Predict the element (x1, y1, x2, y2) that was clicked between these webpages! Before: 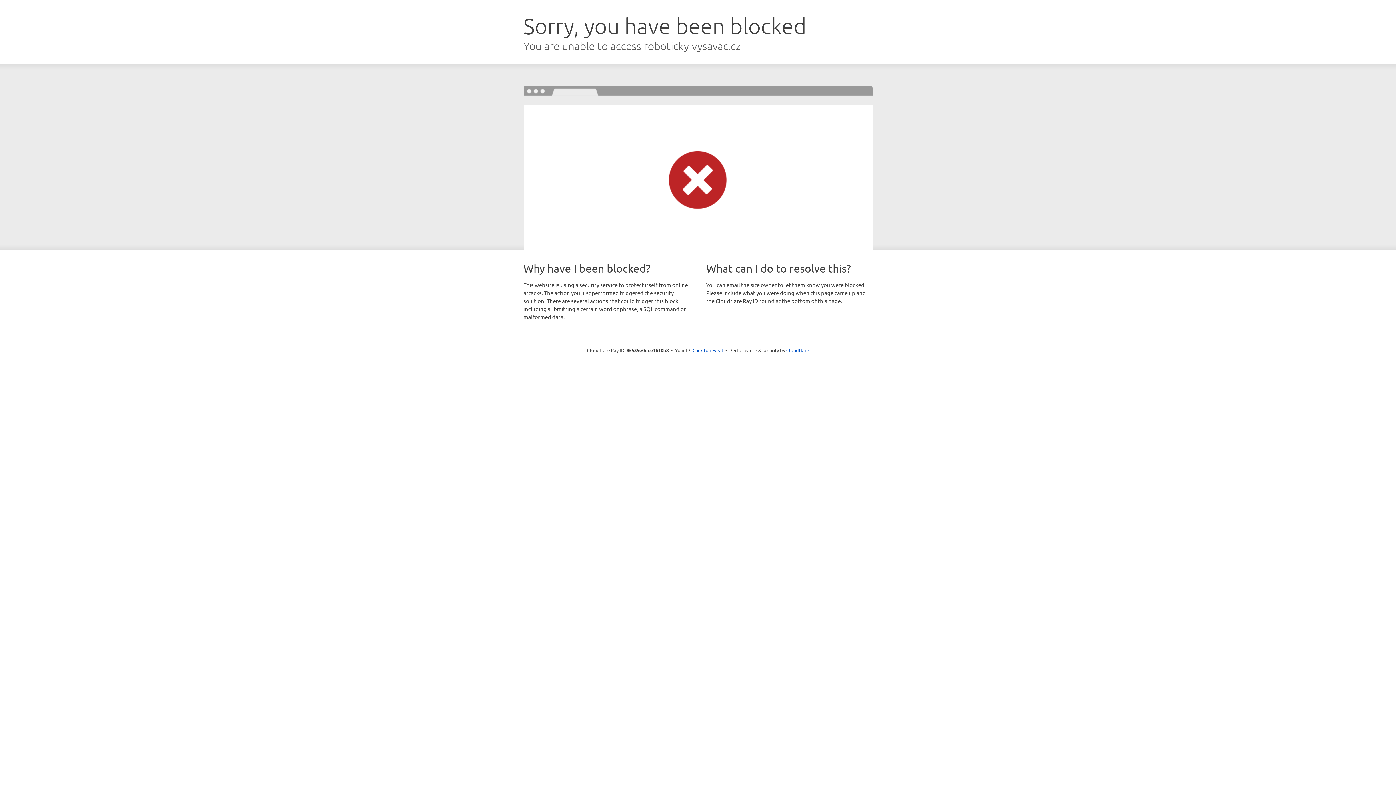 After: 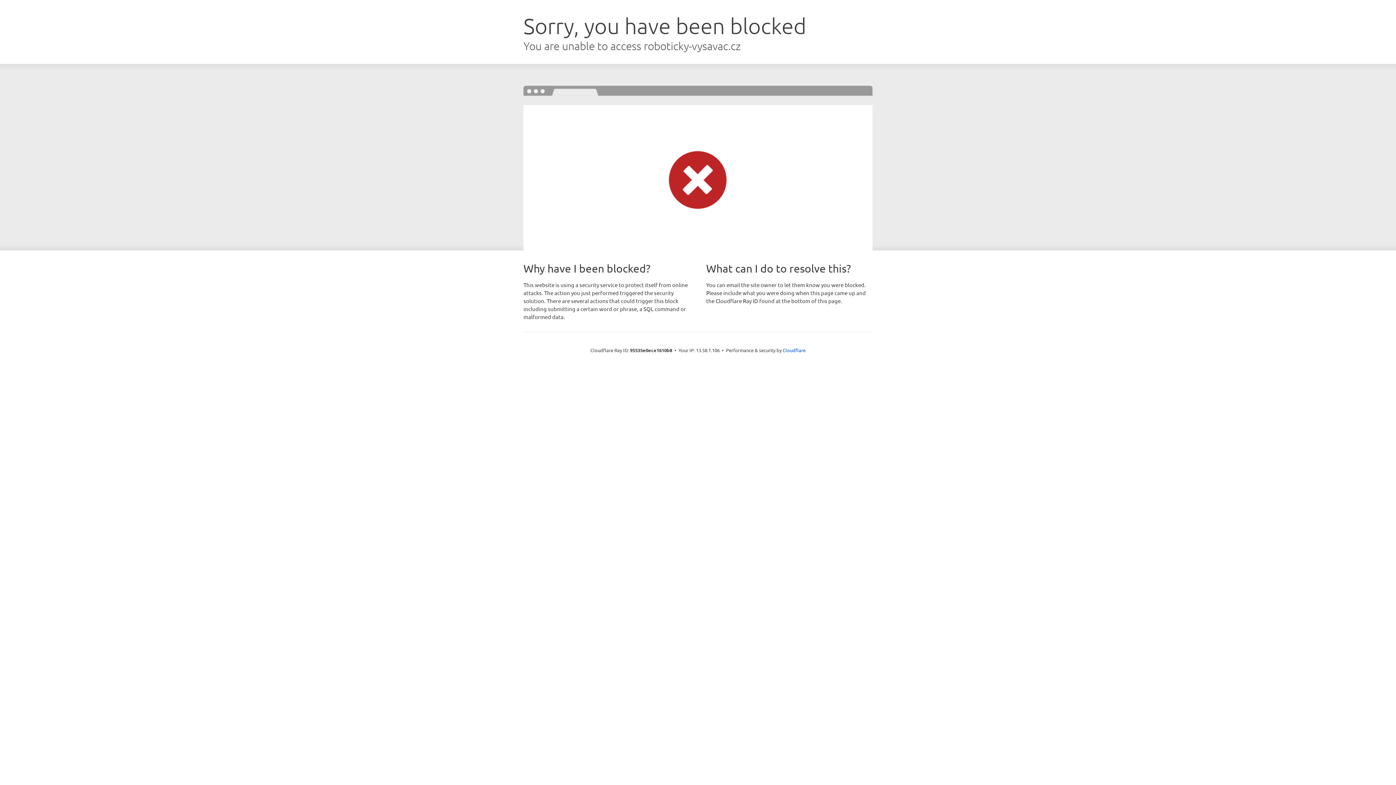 Action: label: Click to reveal bbox: (692, 346, 723, 353)